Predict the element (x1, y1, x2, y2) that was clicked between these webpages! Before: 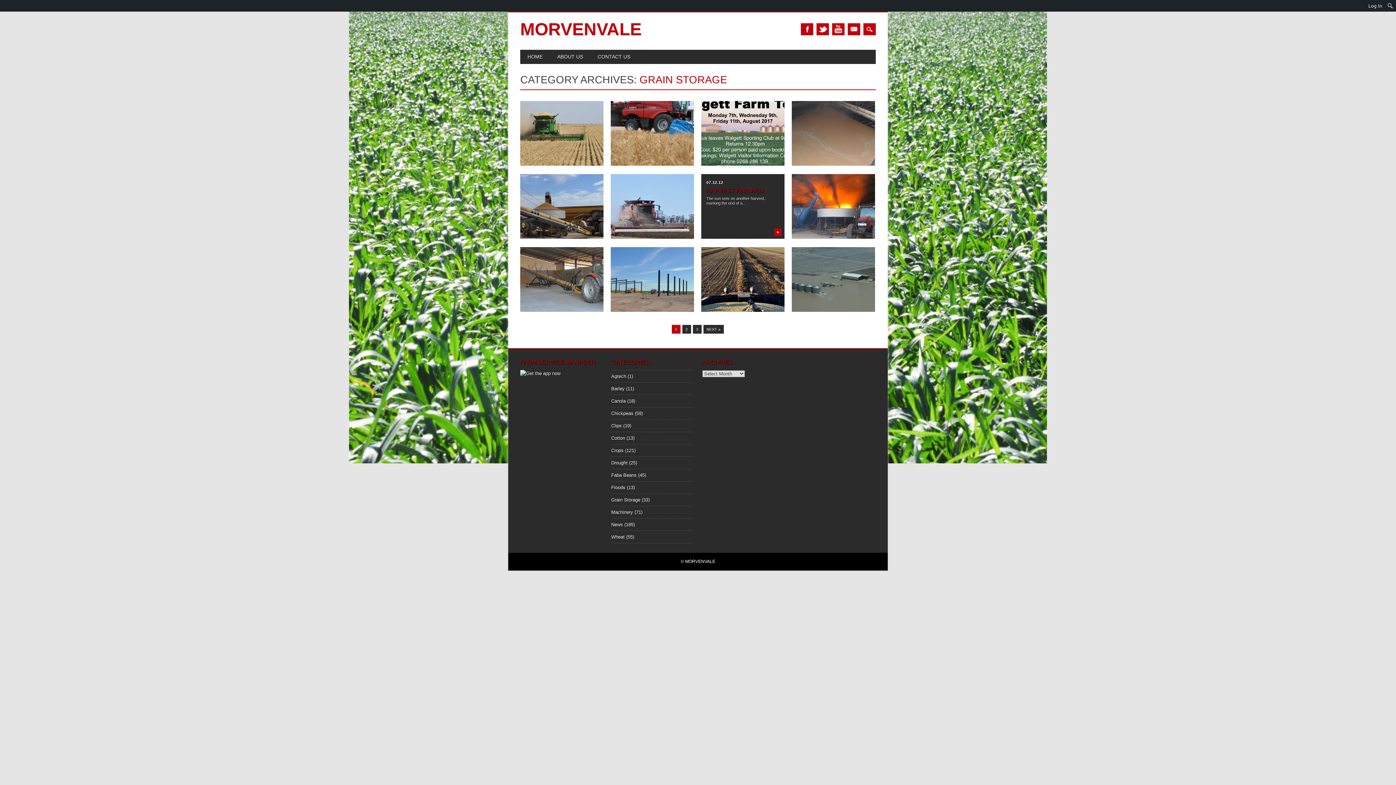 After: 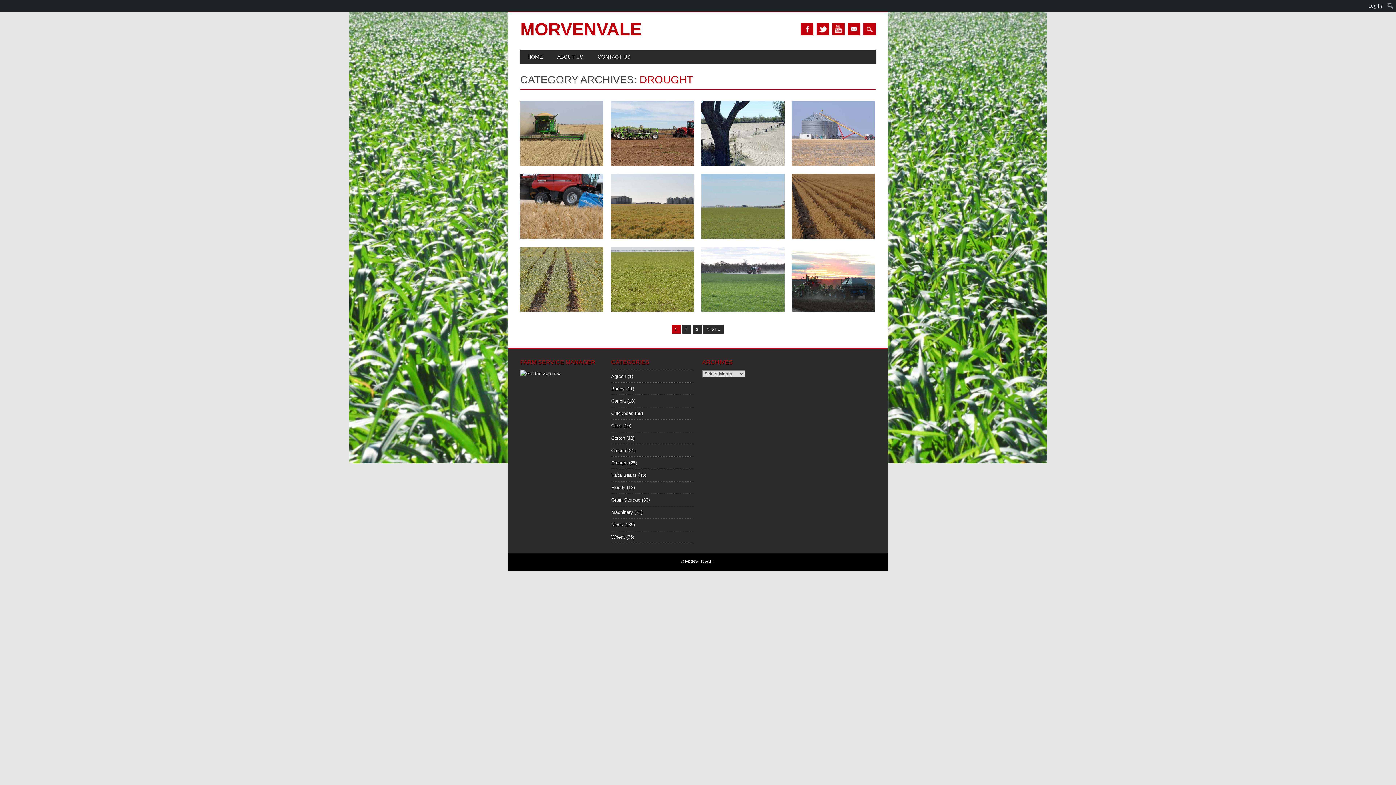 Action: bbox: (611, 460, 627, 465) label: Drought